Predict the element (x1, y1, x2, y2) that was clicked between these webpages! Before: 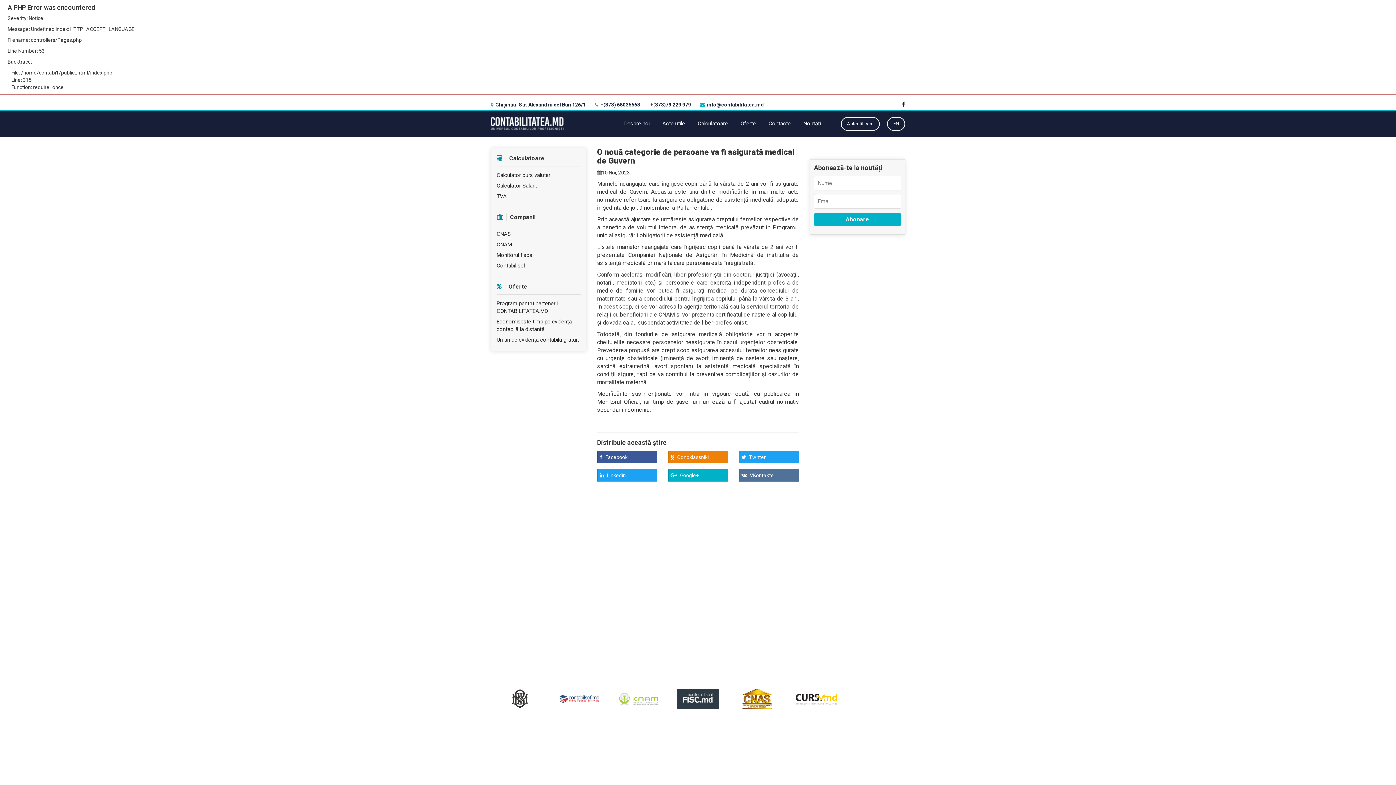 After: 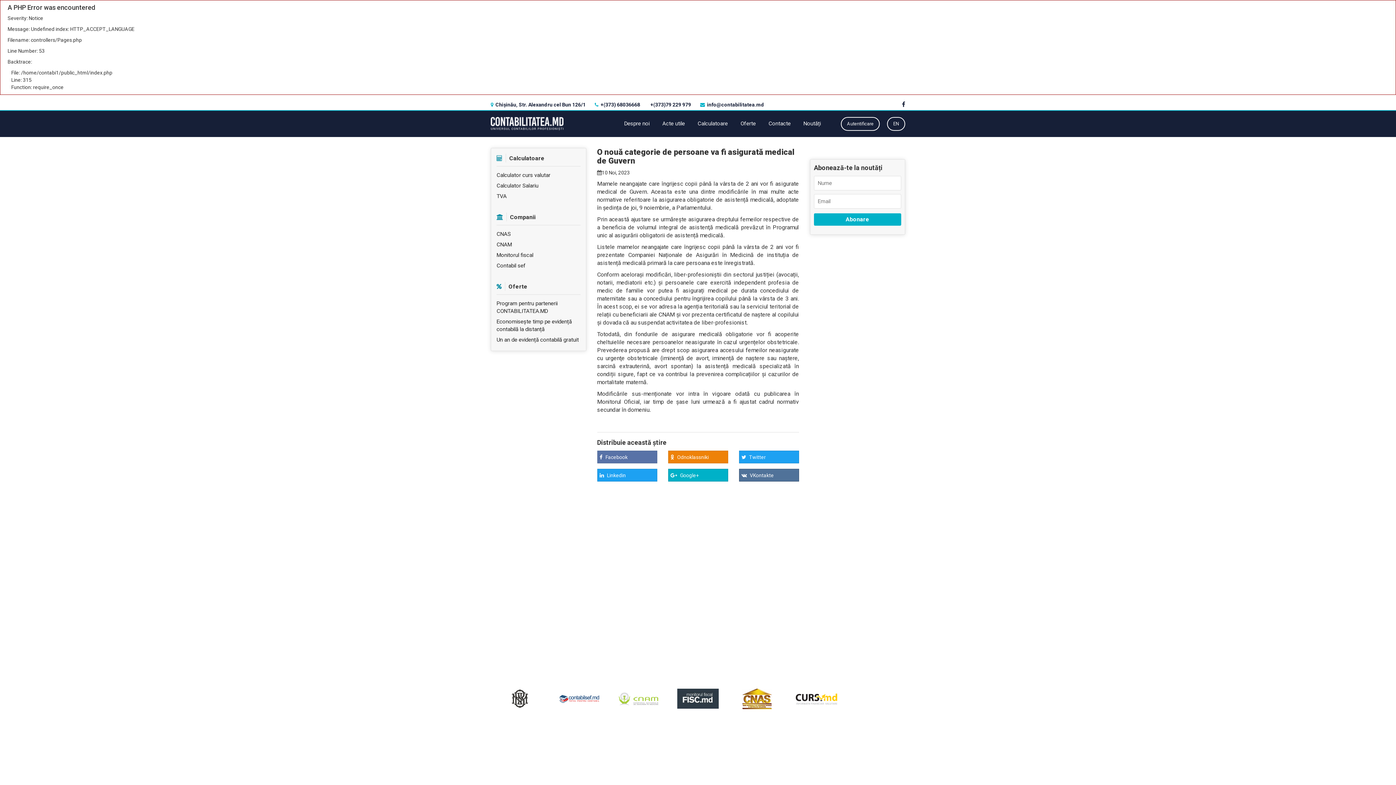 Action: bbox: (597, 450, 657, 463) label:  Facebook